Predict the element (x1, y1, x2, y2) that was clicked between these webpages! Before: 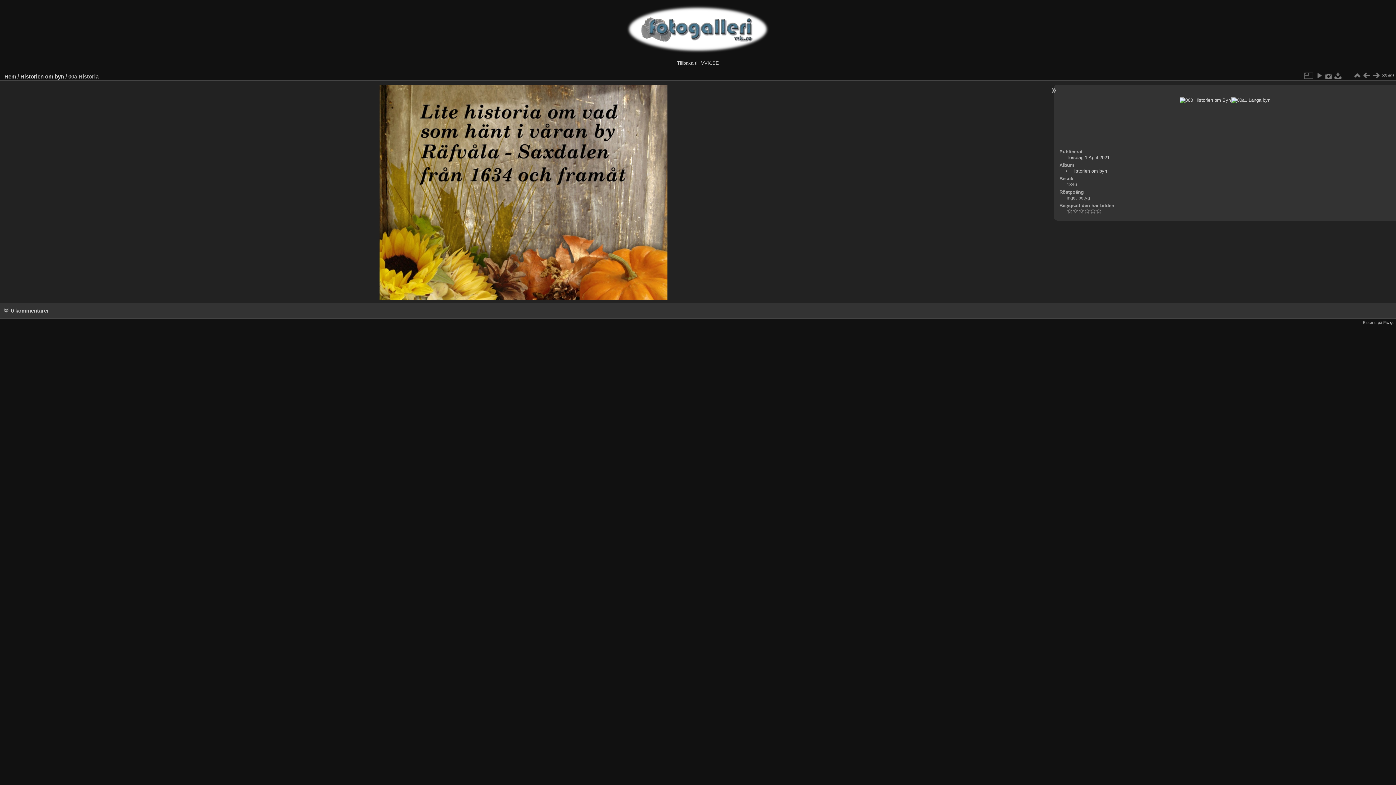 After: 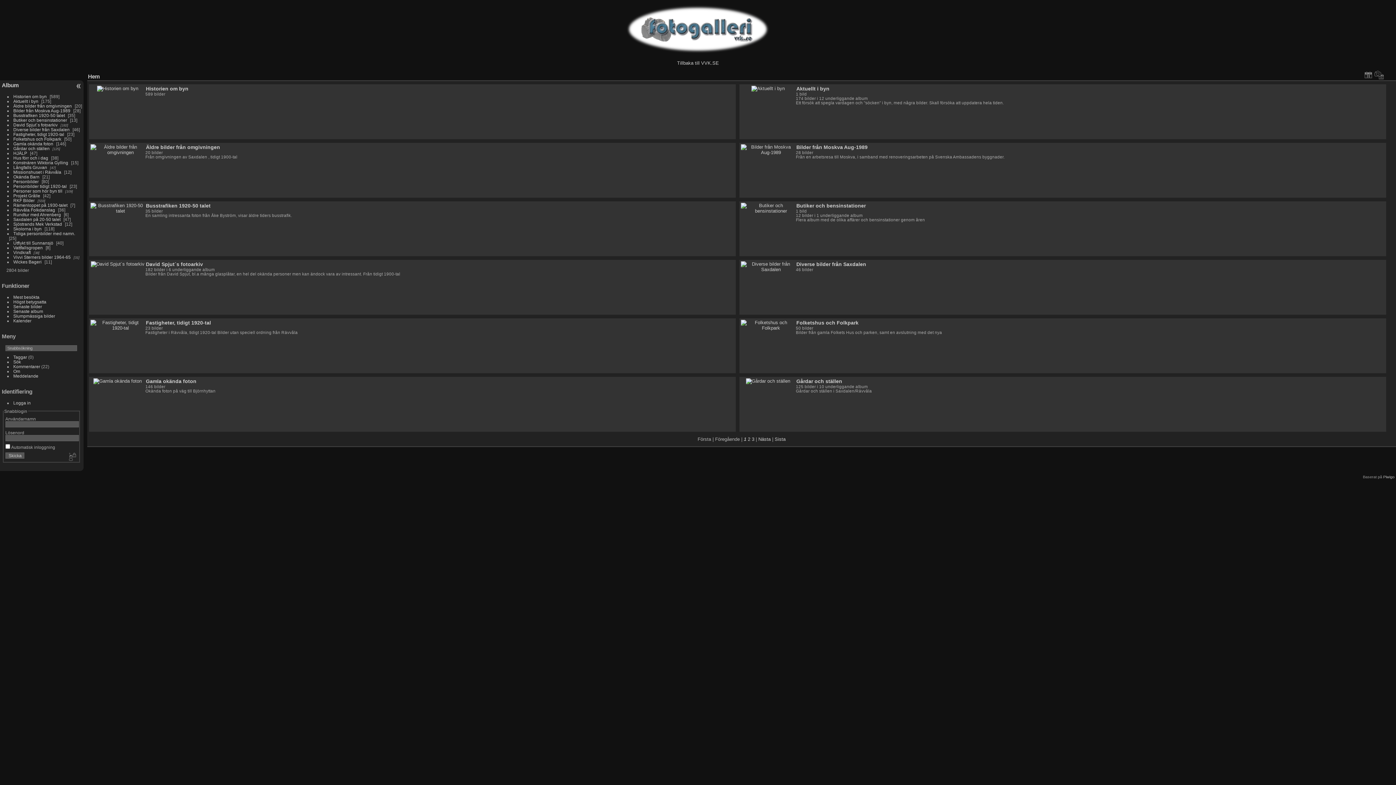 Action: bbox: (4, 73, 16, 79) label: Hem